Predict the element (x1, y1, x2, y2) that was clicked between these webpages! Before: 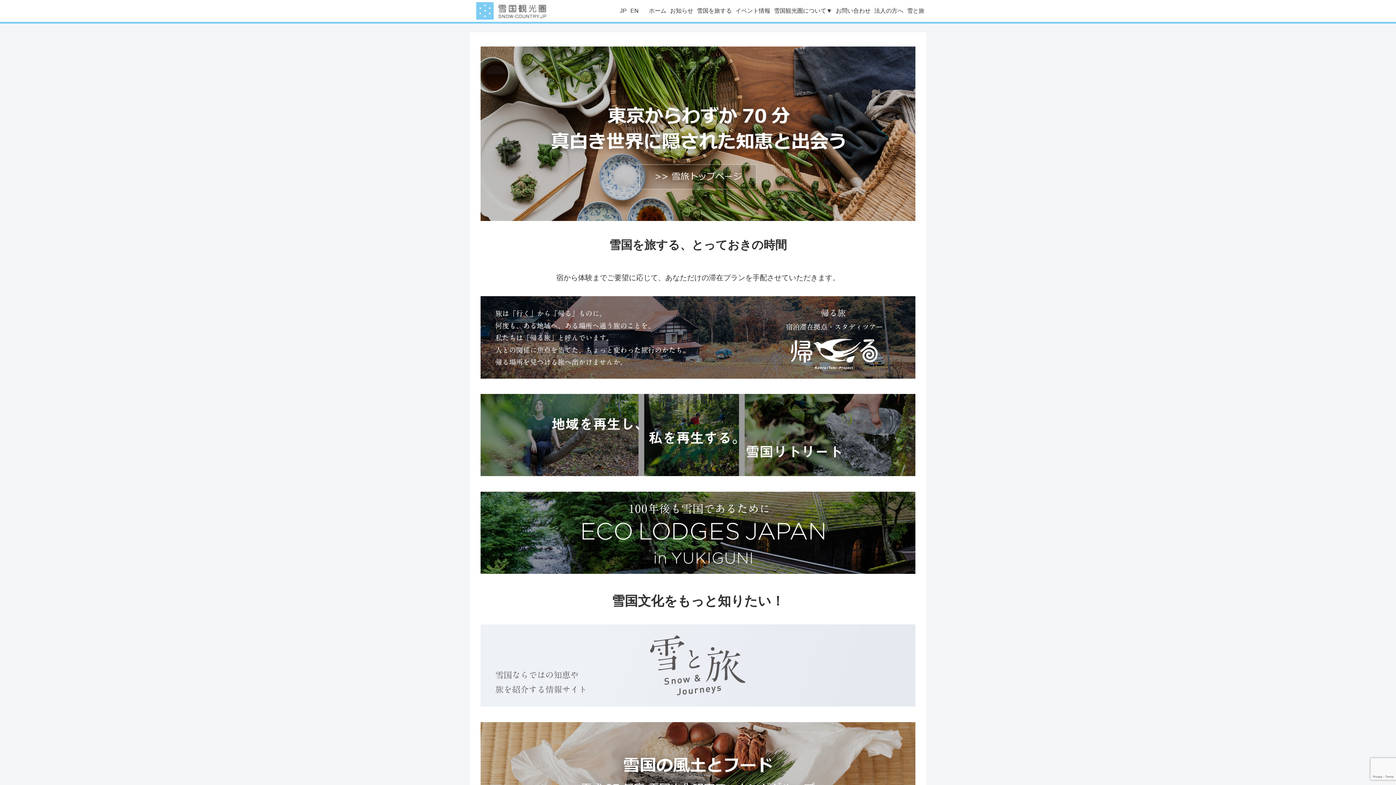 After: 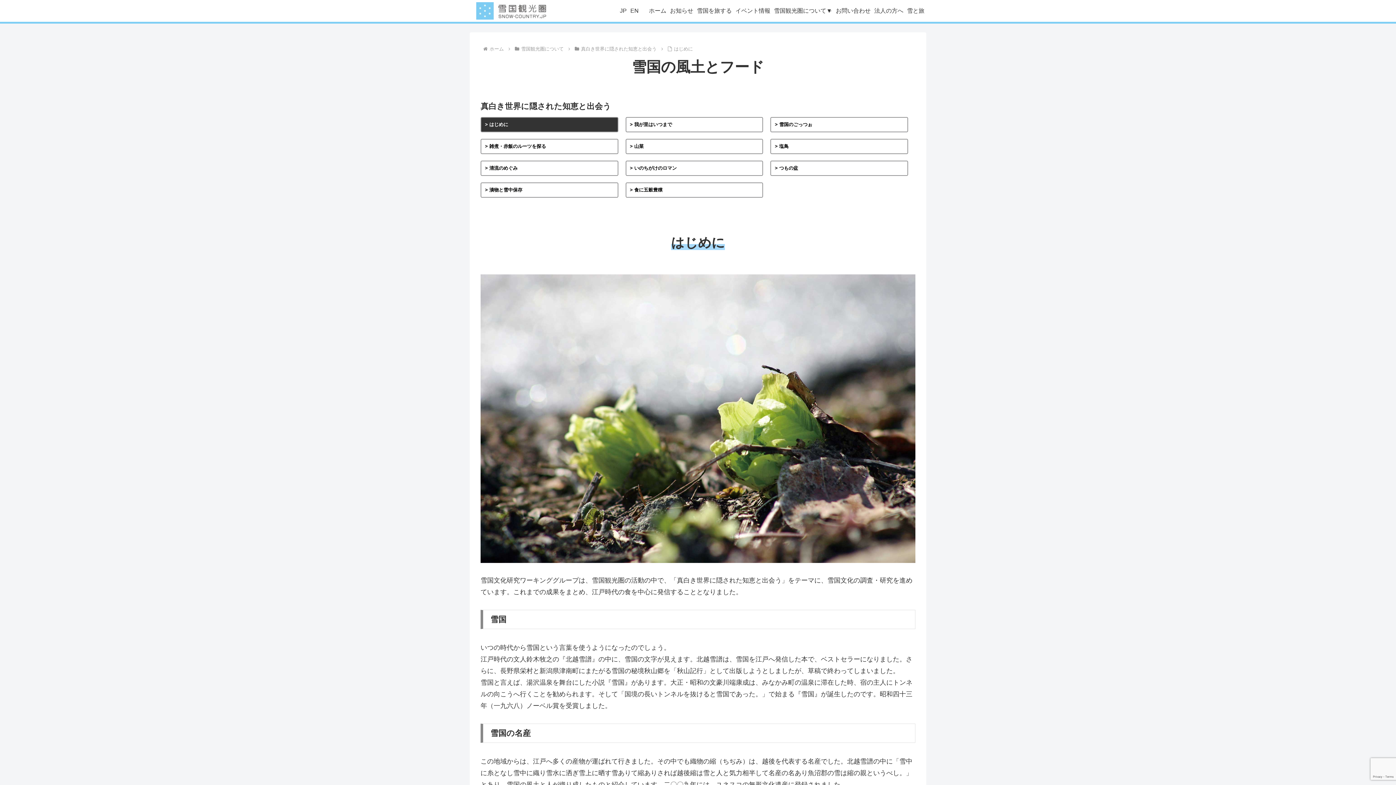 Action: bbox: (480, 722, 915, 804)